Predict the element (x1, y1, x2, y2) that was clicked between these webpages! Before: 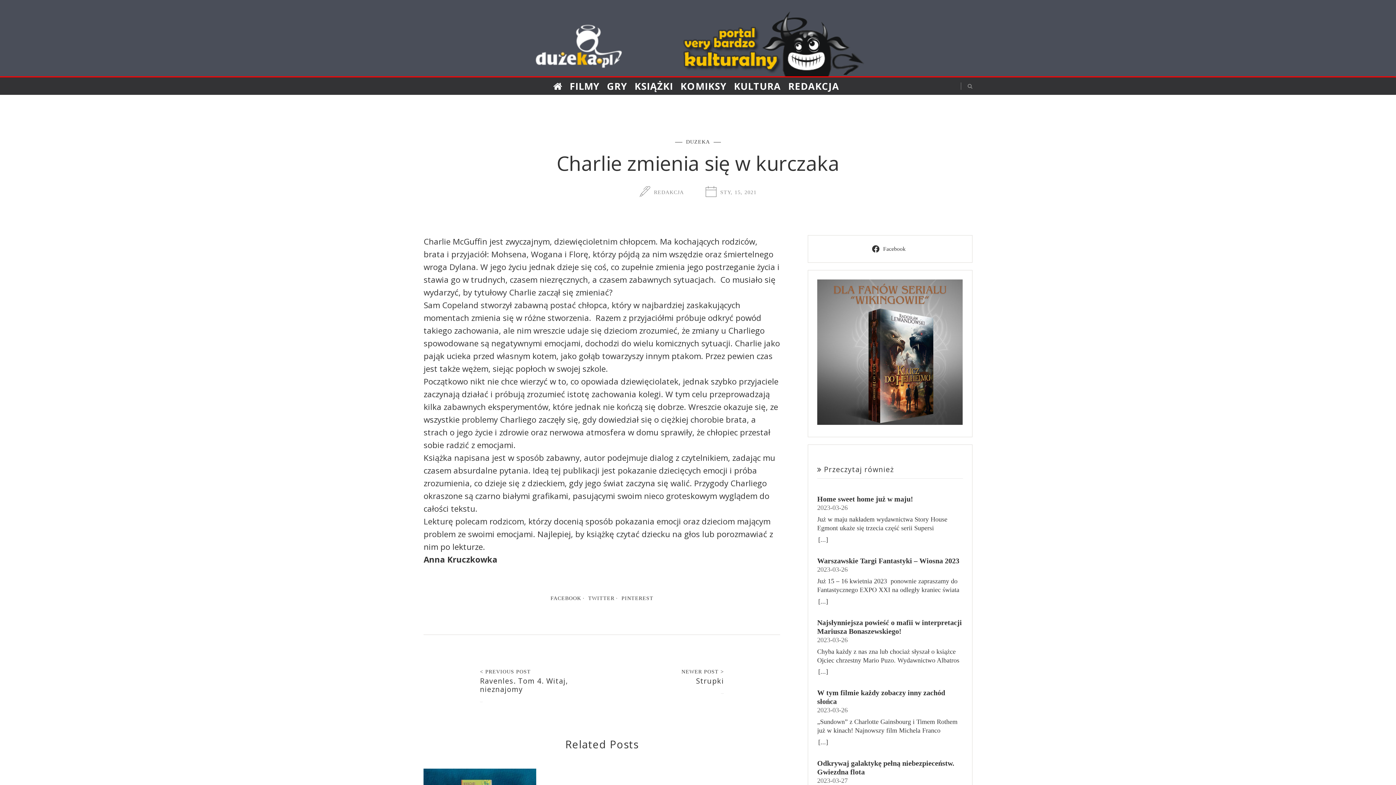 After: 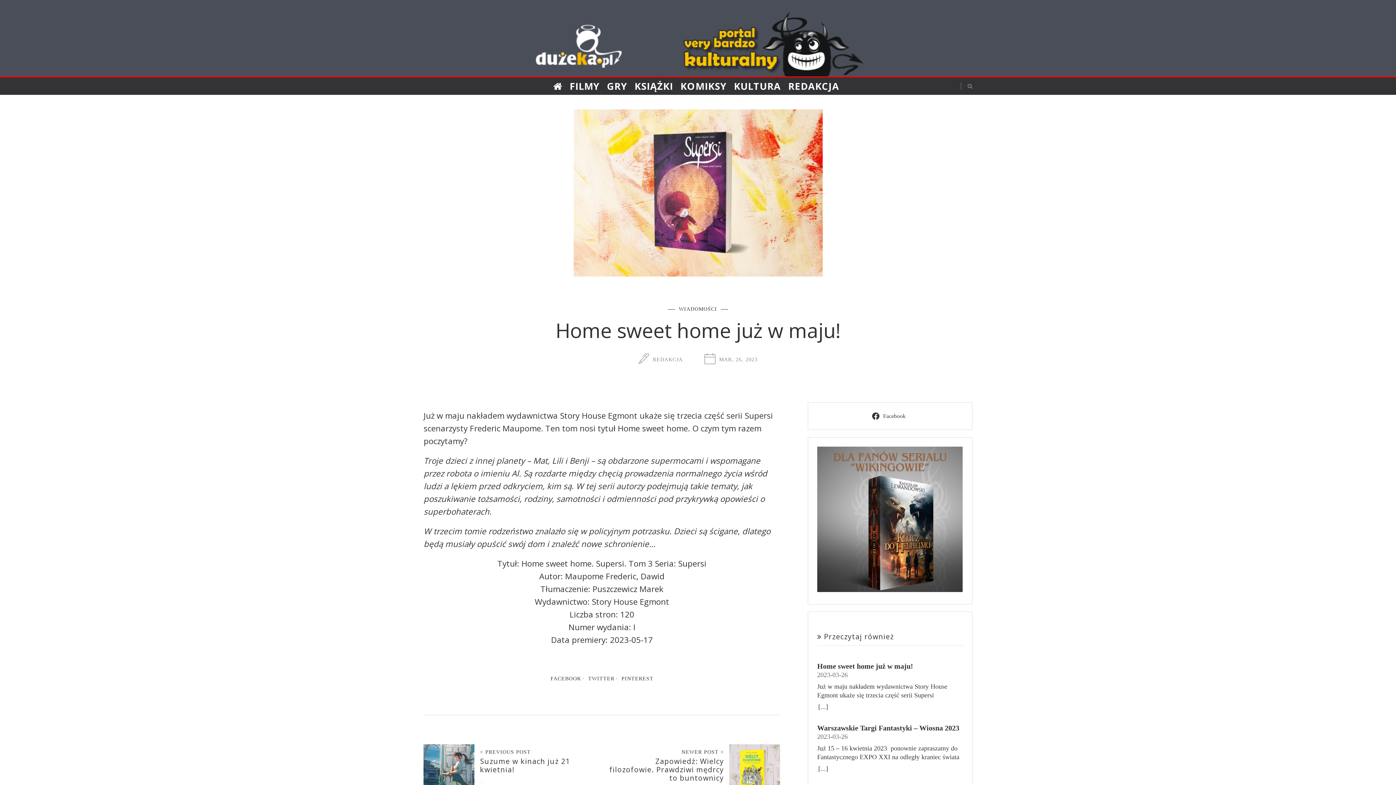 Action: label: Home sweet home już w maju! bbox: (817, 494, 963, 503)